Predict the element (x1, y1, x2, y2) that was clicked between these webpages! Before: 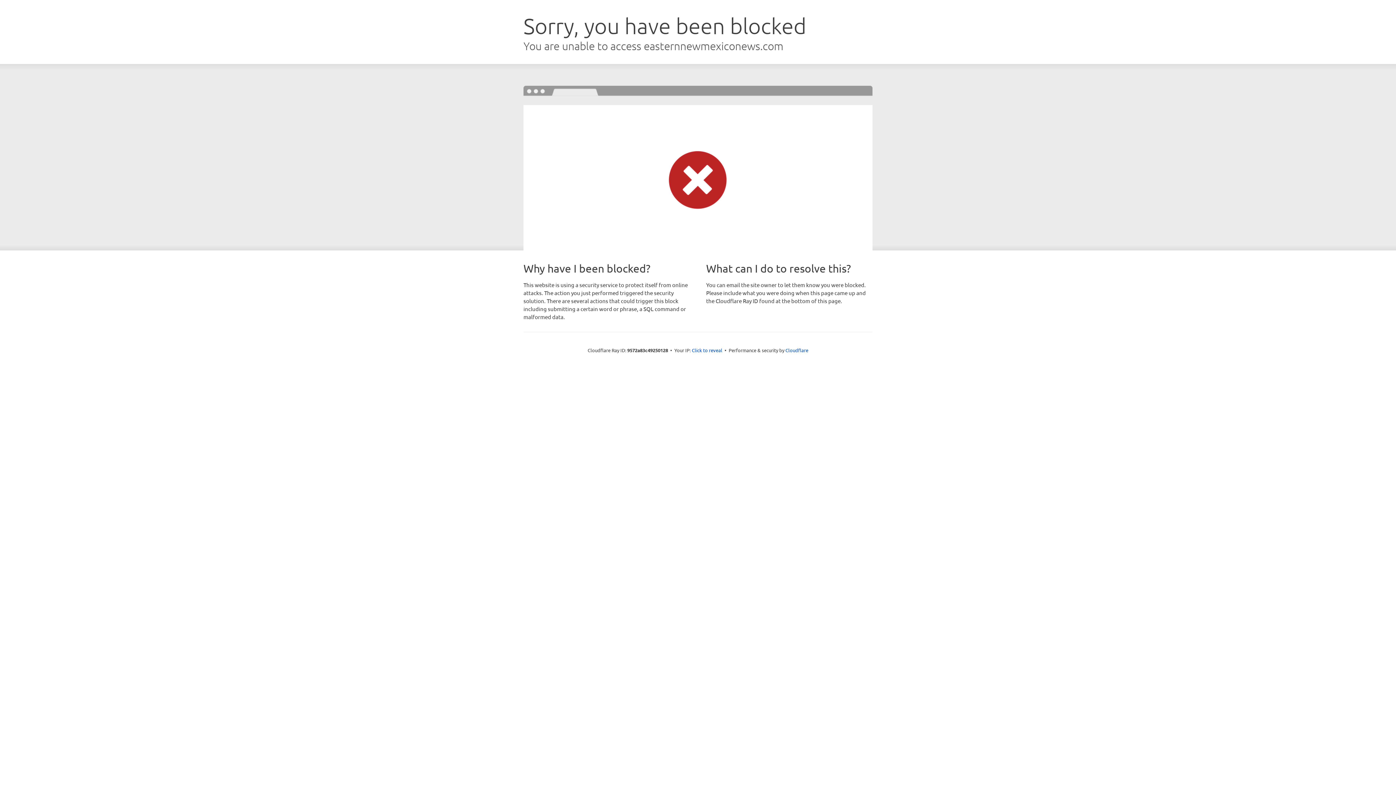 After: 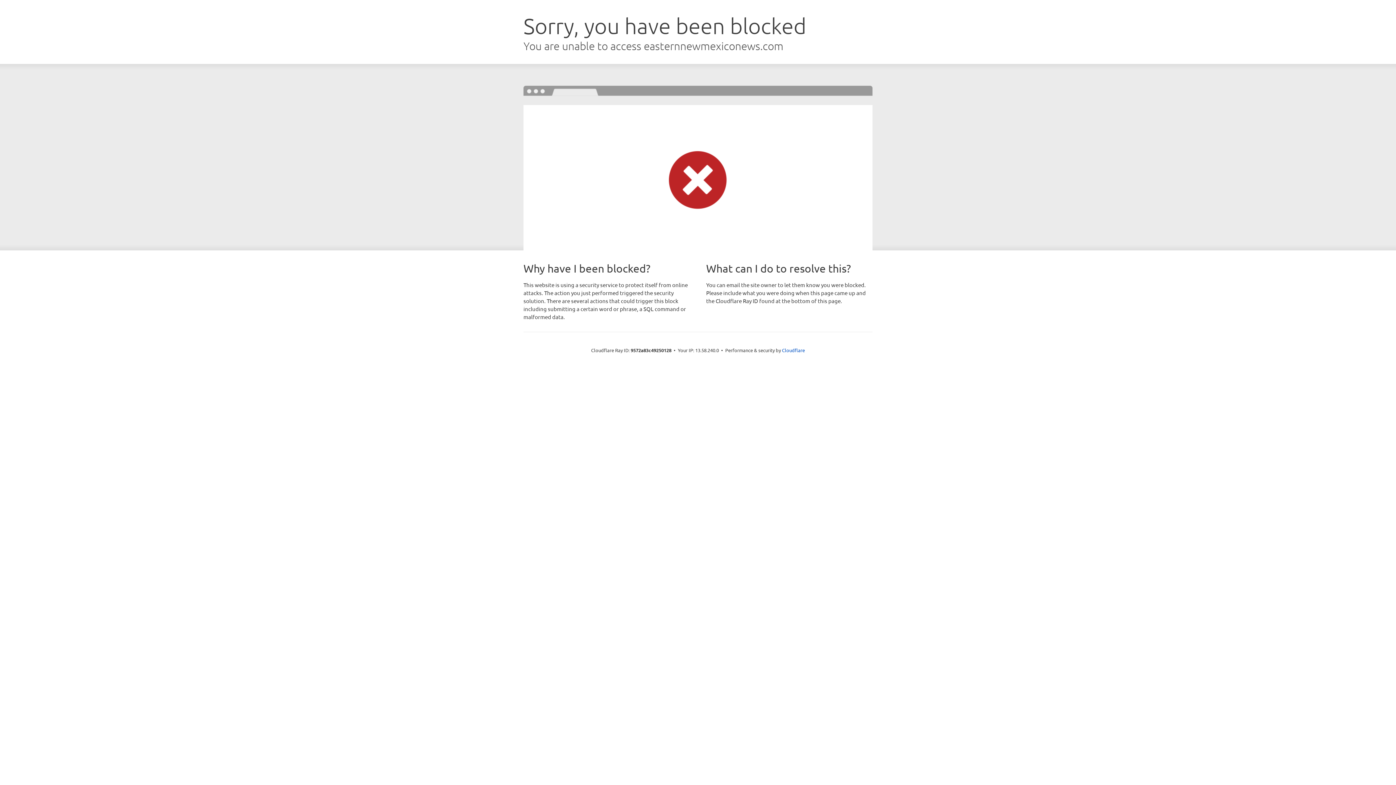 Action: bbox: (692, 346, 722, 353) label: Click to reveal